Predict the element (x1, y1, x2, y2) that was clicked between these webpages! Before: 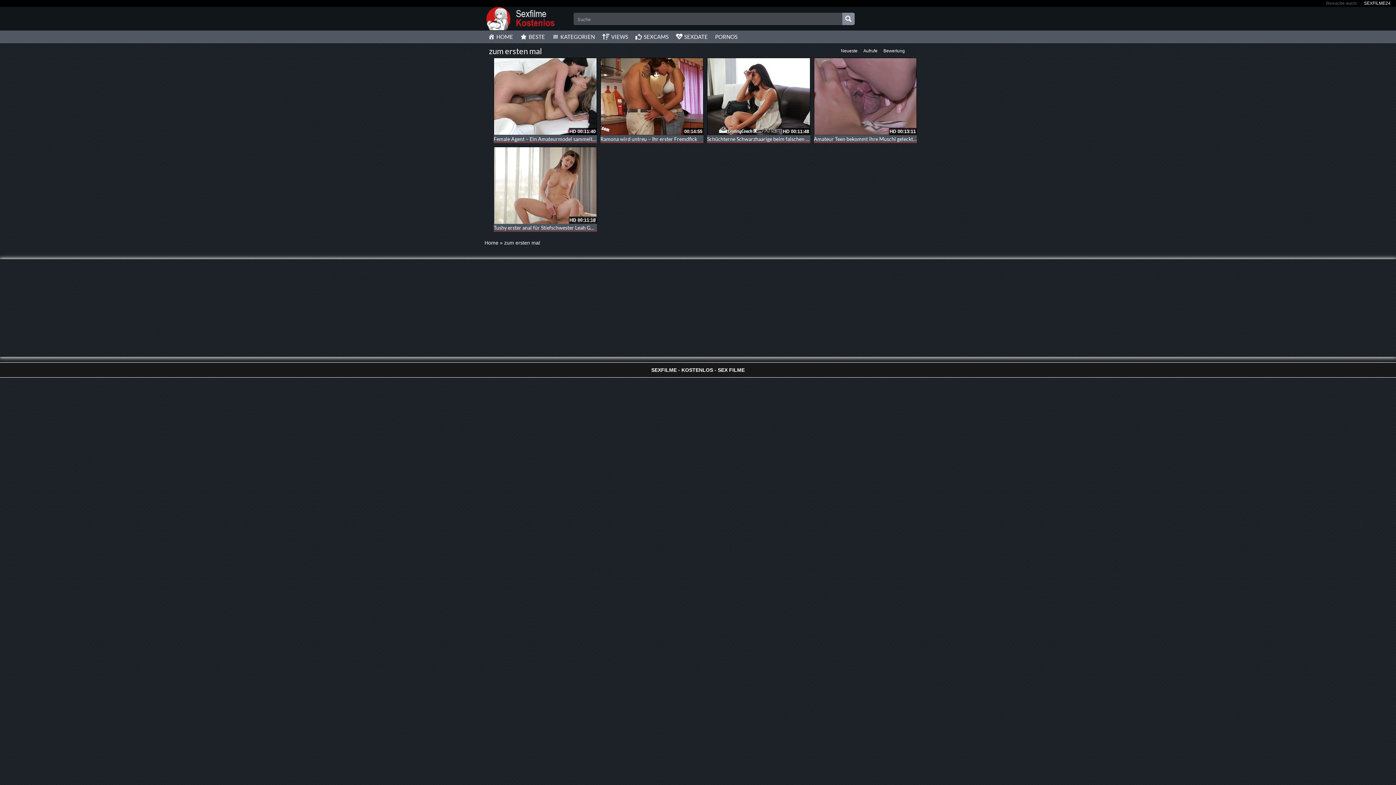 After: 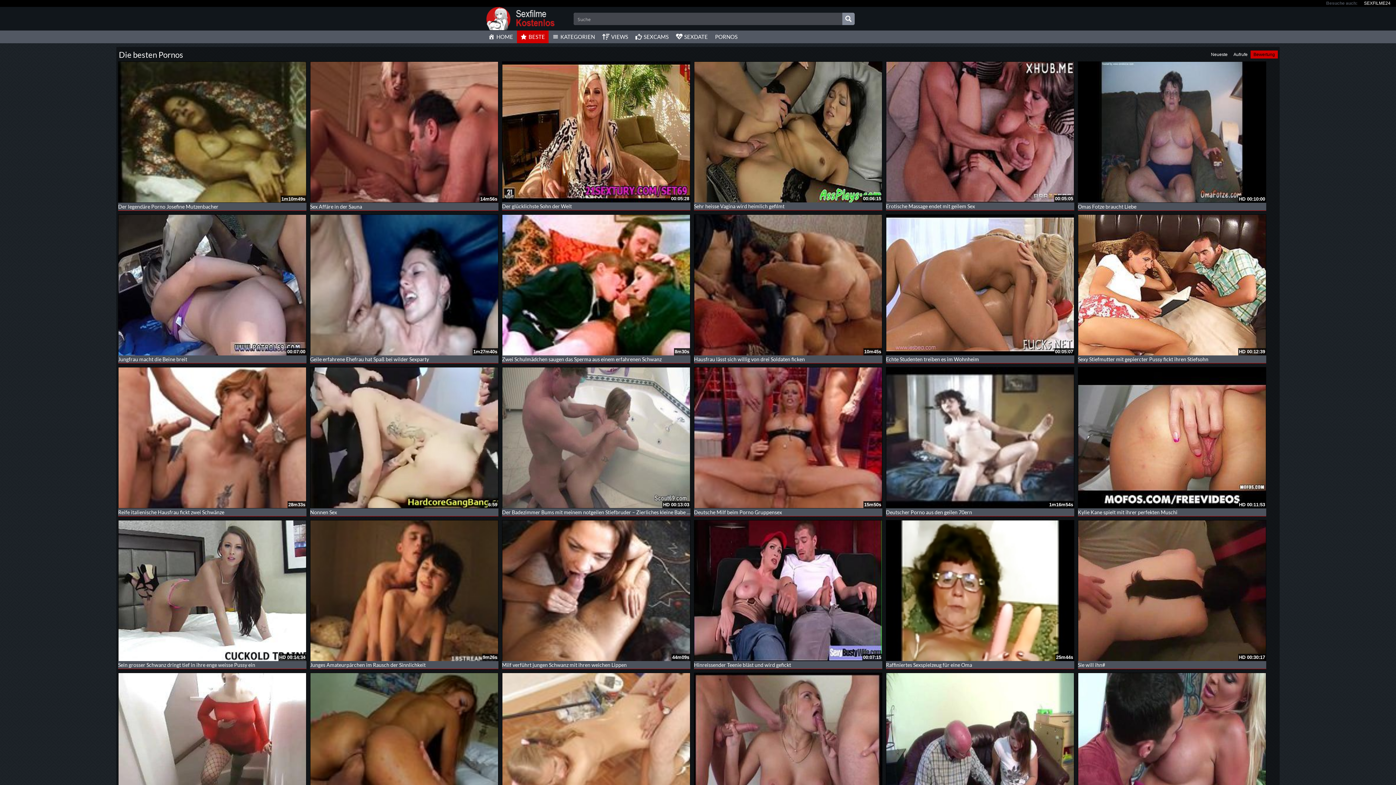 Action: bbox: (516, 30, 548, 43) label: BESTE